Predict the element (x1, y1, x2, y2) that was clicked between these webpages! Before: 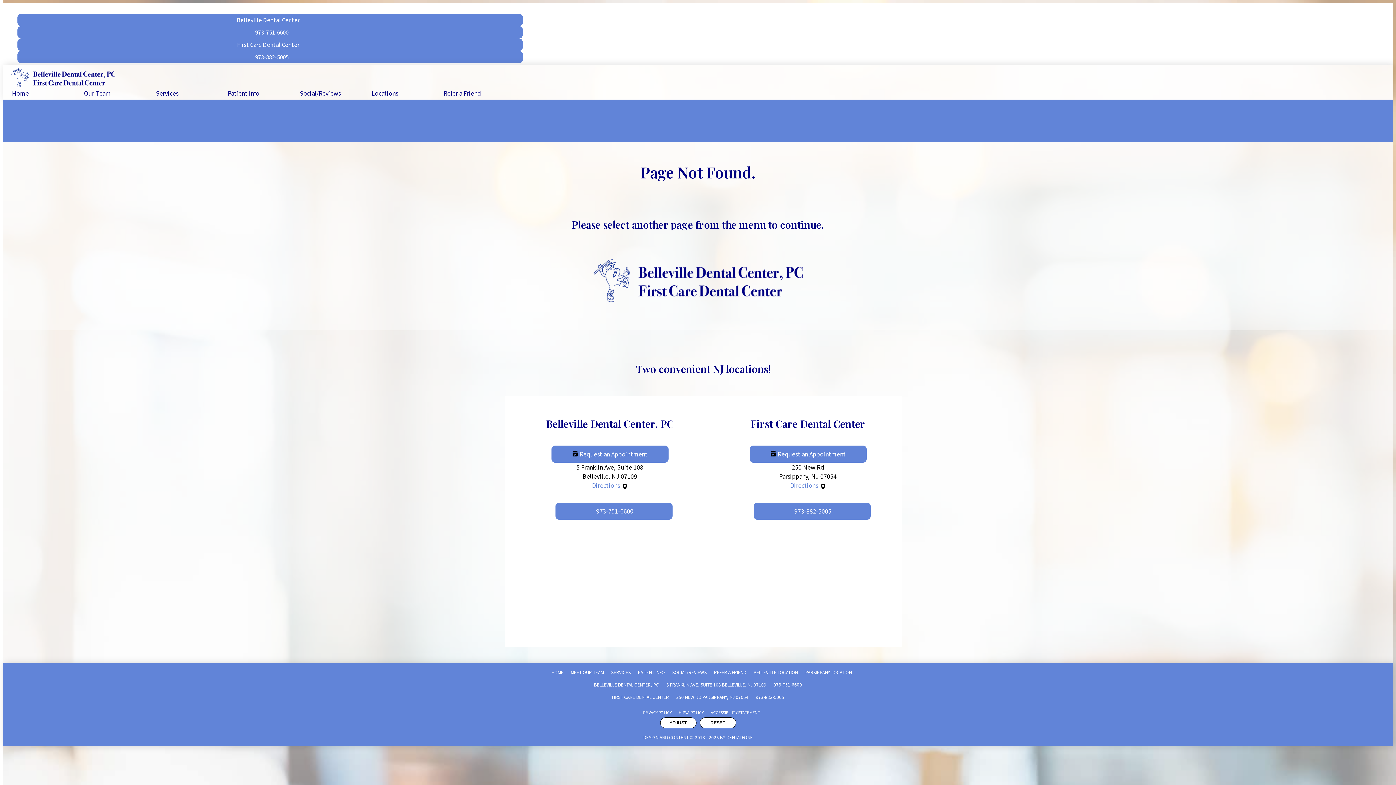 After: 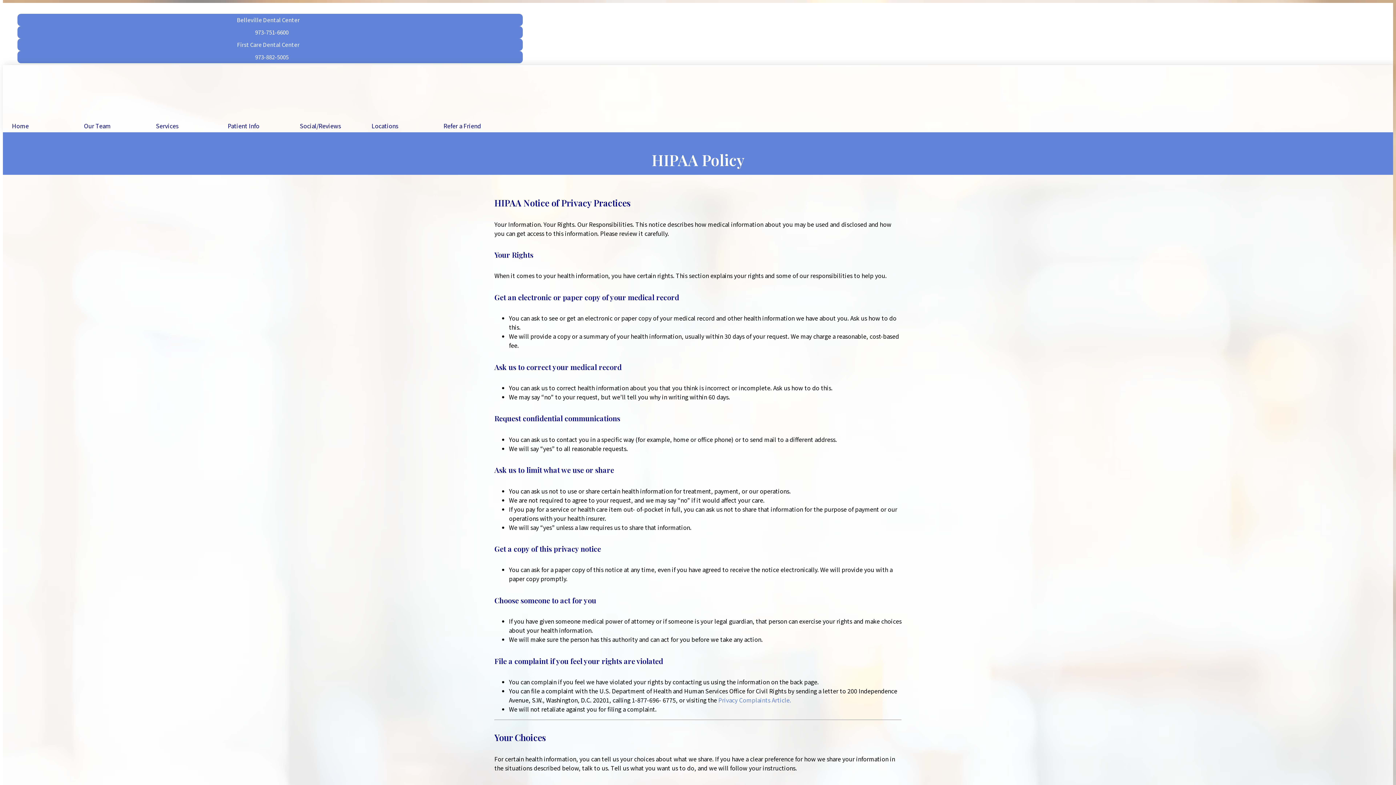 Action: bbox: (671, 709, 710, 716) label: HIPAA POLICY